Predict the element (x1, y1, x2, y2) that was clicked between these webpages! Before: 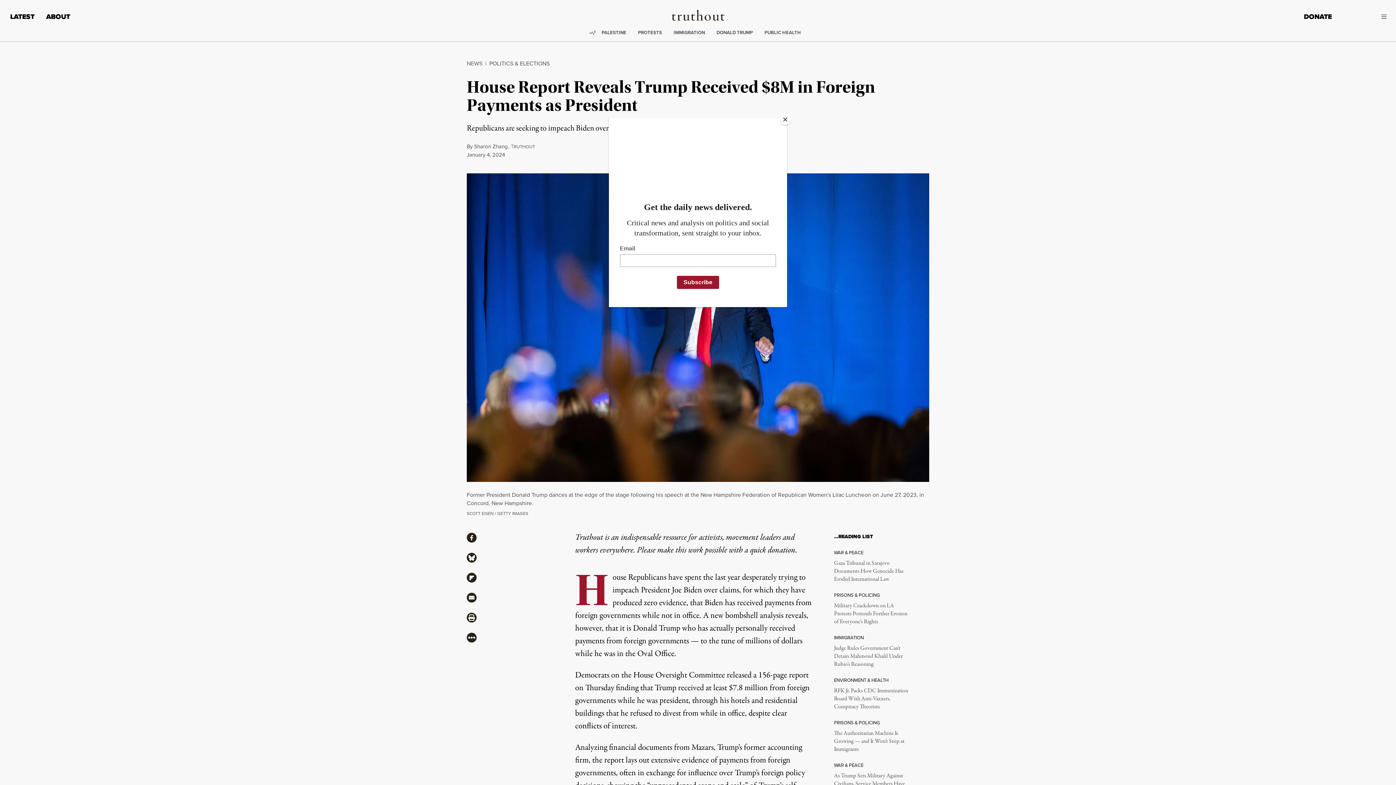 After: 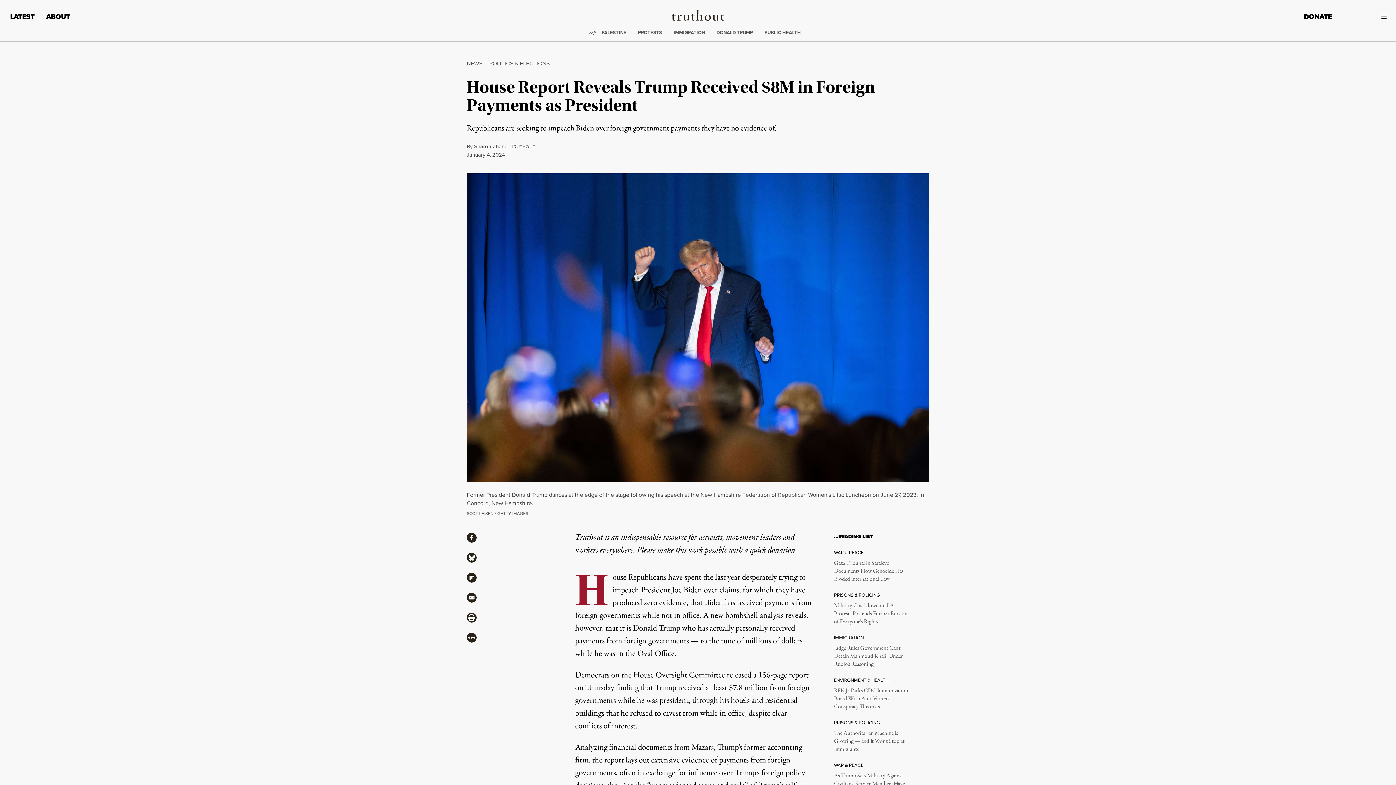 Action: label: Close bbox: (780, 114, 790, 125)